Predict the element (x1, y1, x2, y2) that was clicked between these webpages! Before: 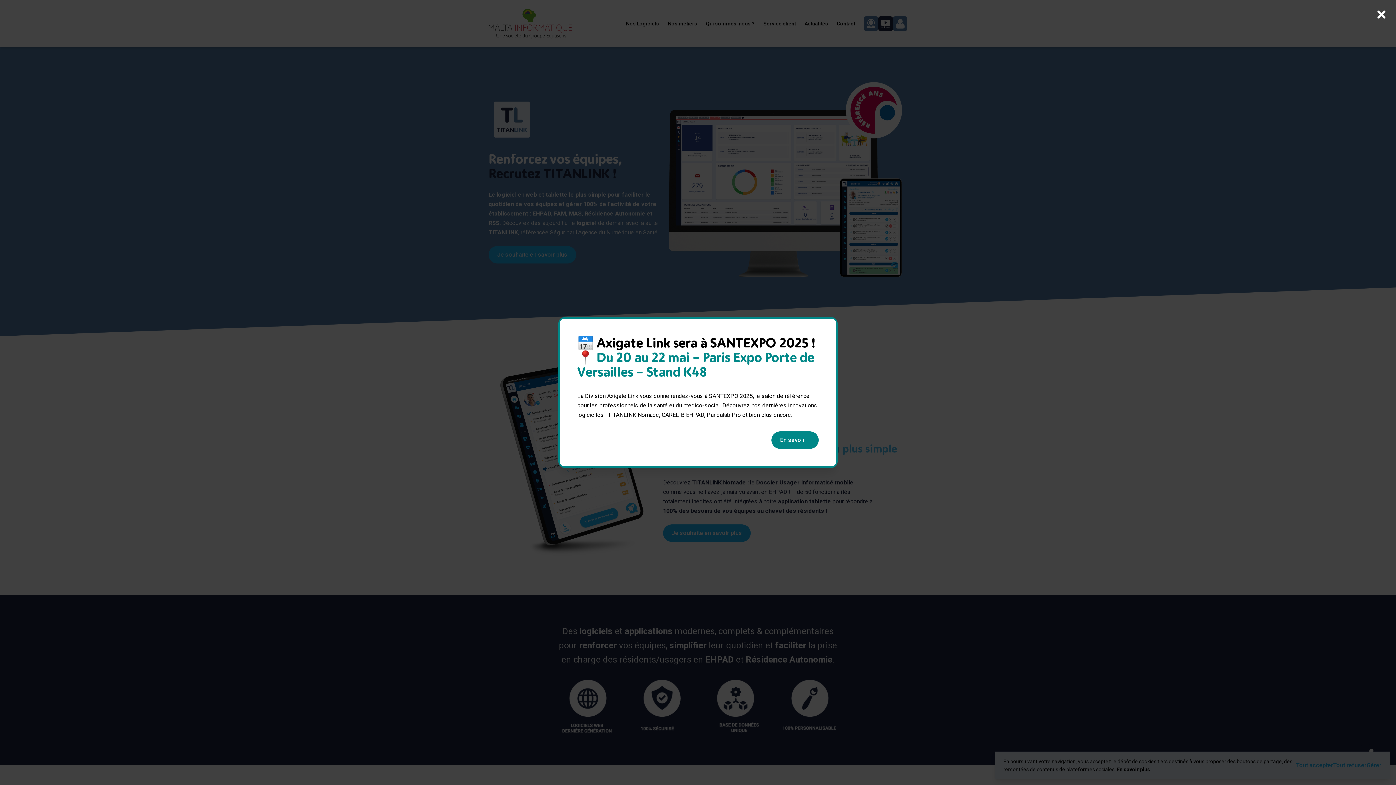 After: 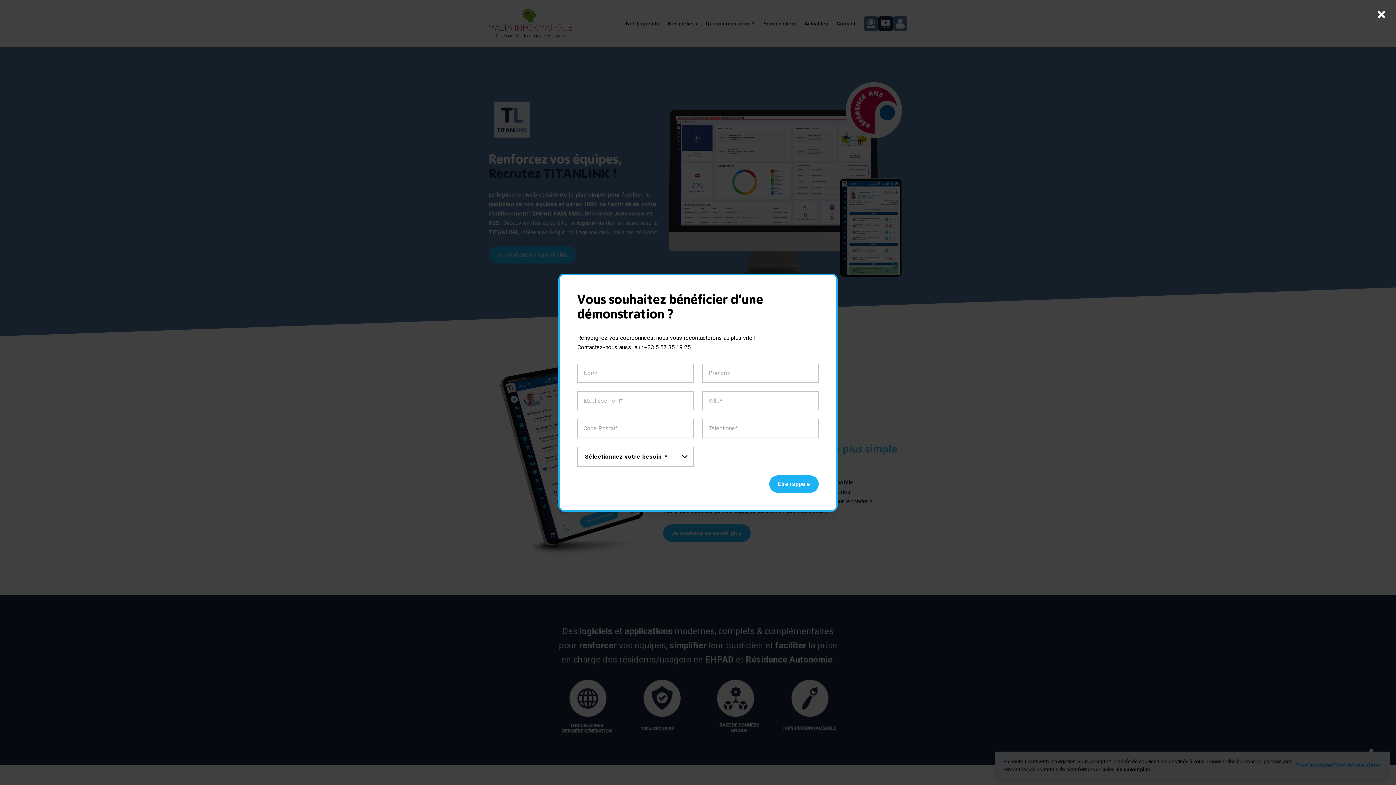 Action: label: Close bbox: (1376, 8, 1387, 20)